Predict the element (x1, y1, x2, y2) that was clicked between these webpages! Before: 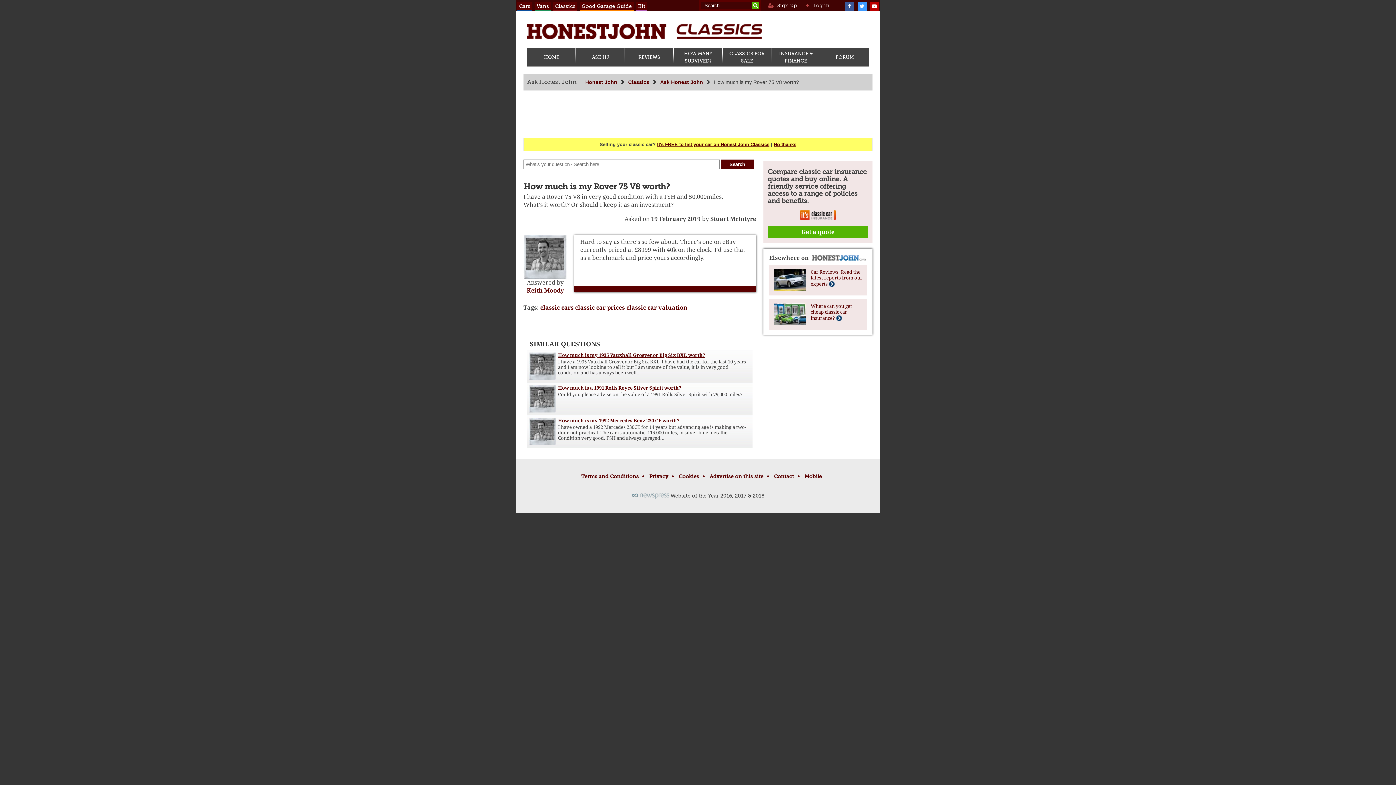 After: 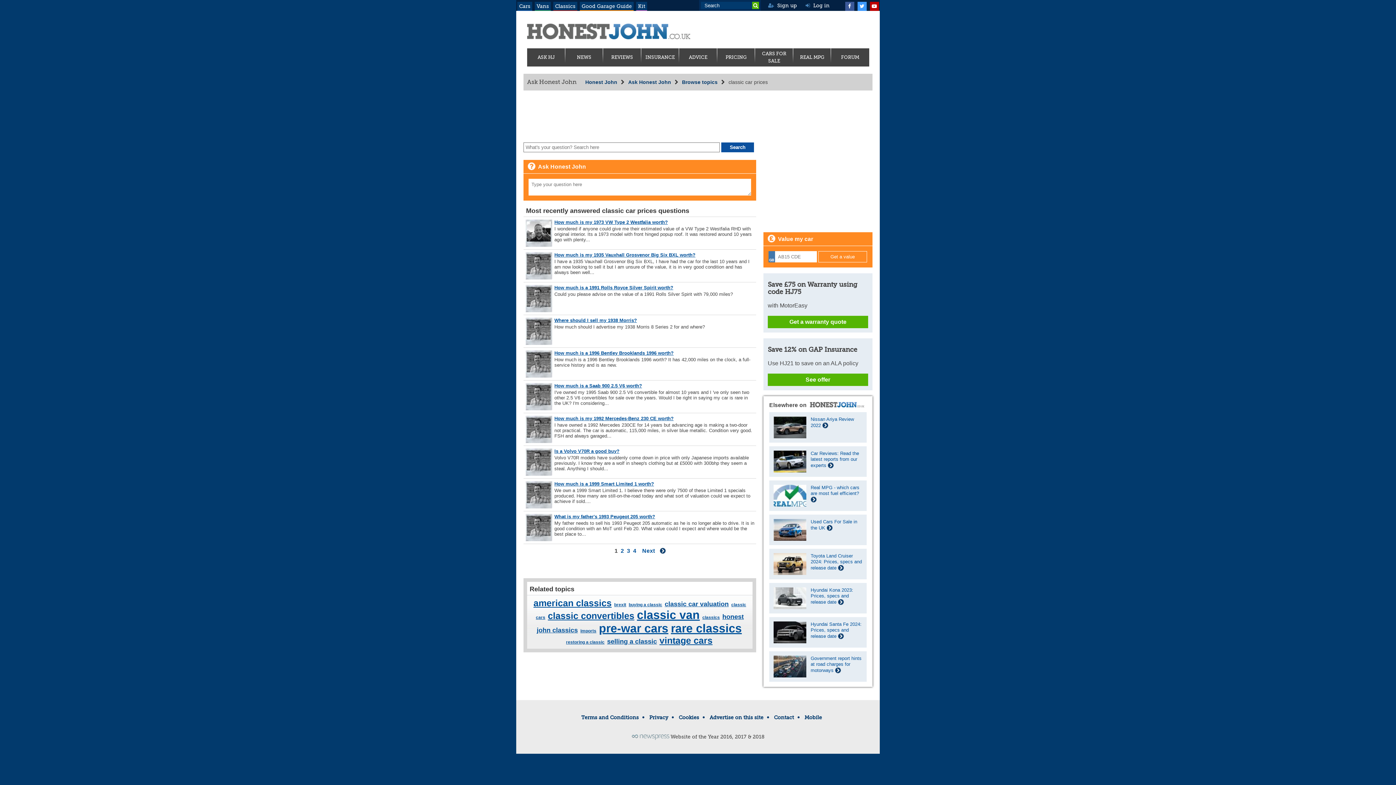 Action: bbox: (575, 304, 625, 311) label: classic car prices